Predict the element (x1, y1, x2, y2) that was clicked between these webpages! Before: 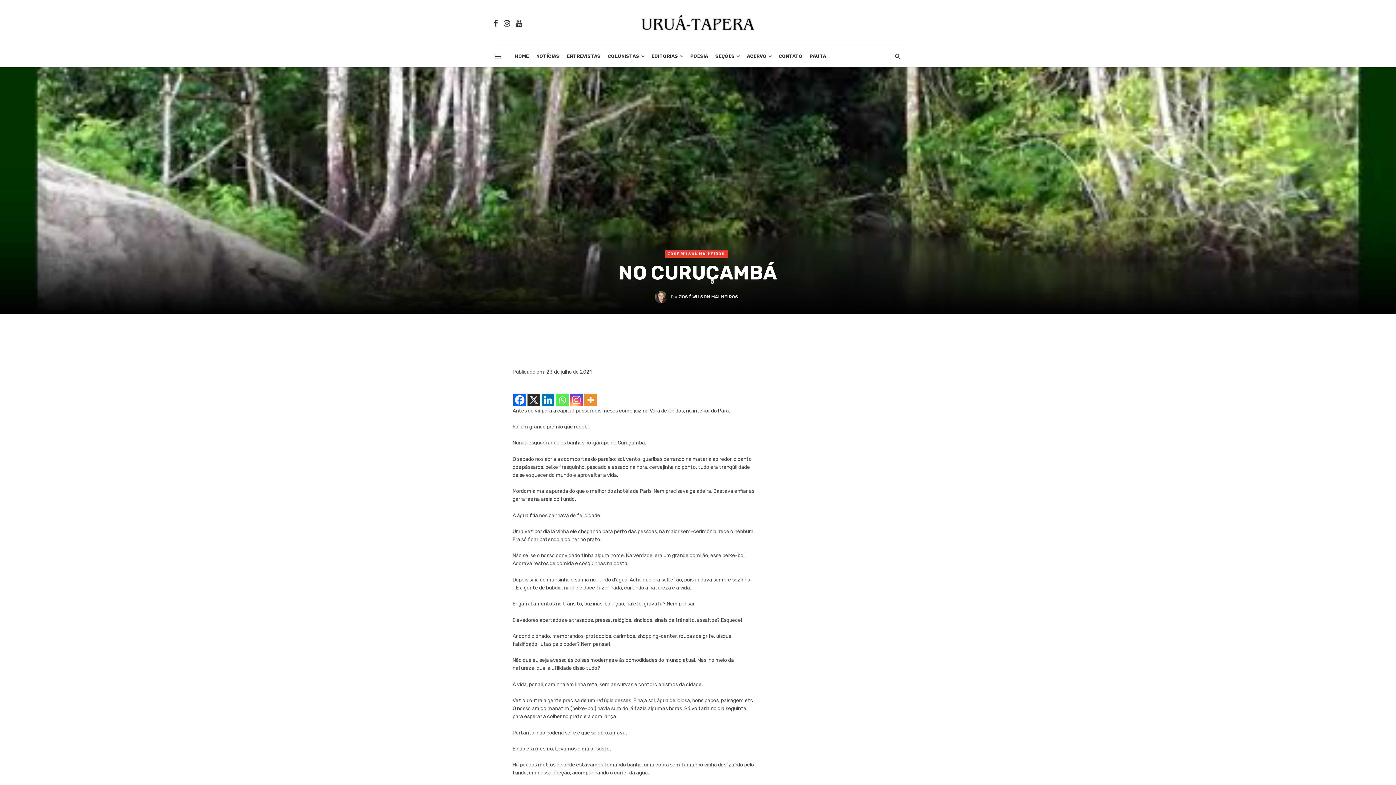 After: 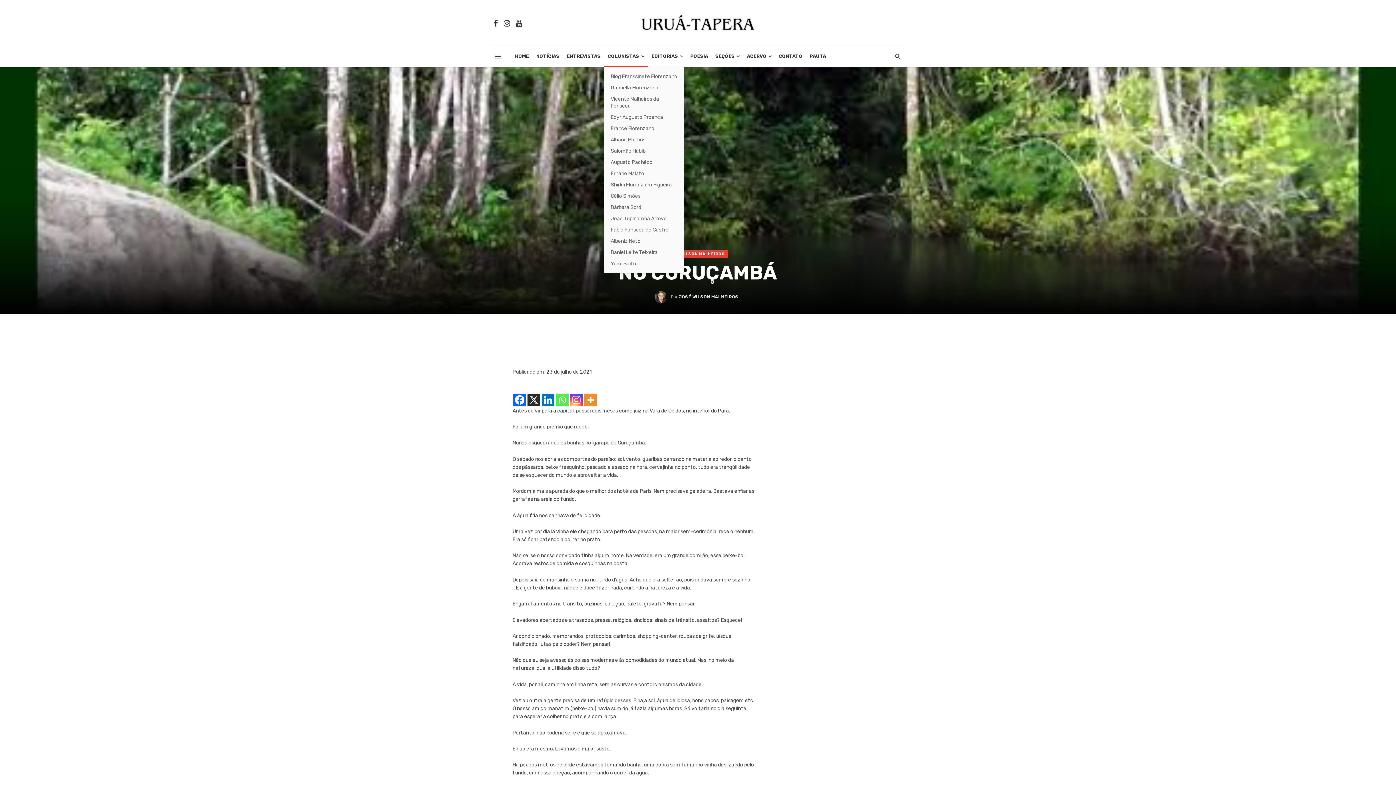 Action: bbox: (604, 45, 647, 67) label: COLUNISTAS